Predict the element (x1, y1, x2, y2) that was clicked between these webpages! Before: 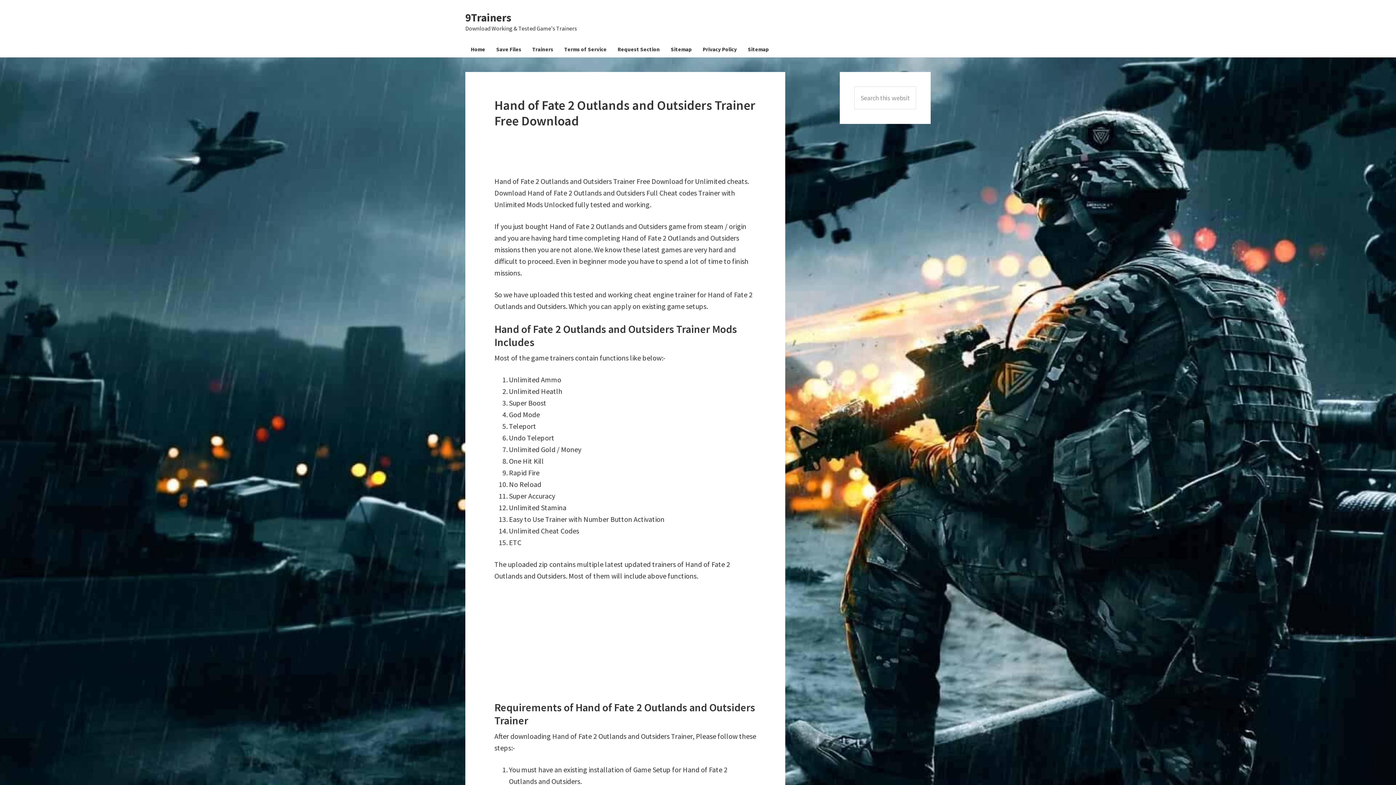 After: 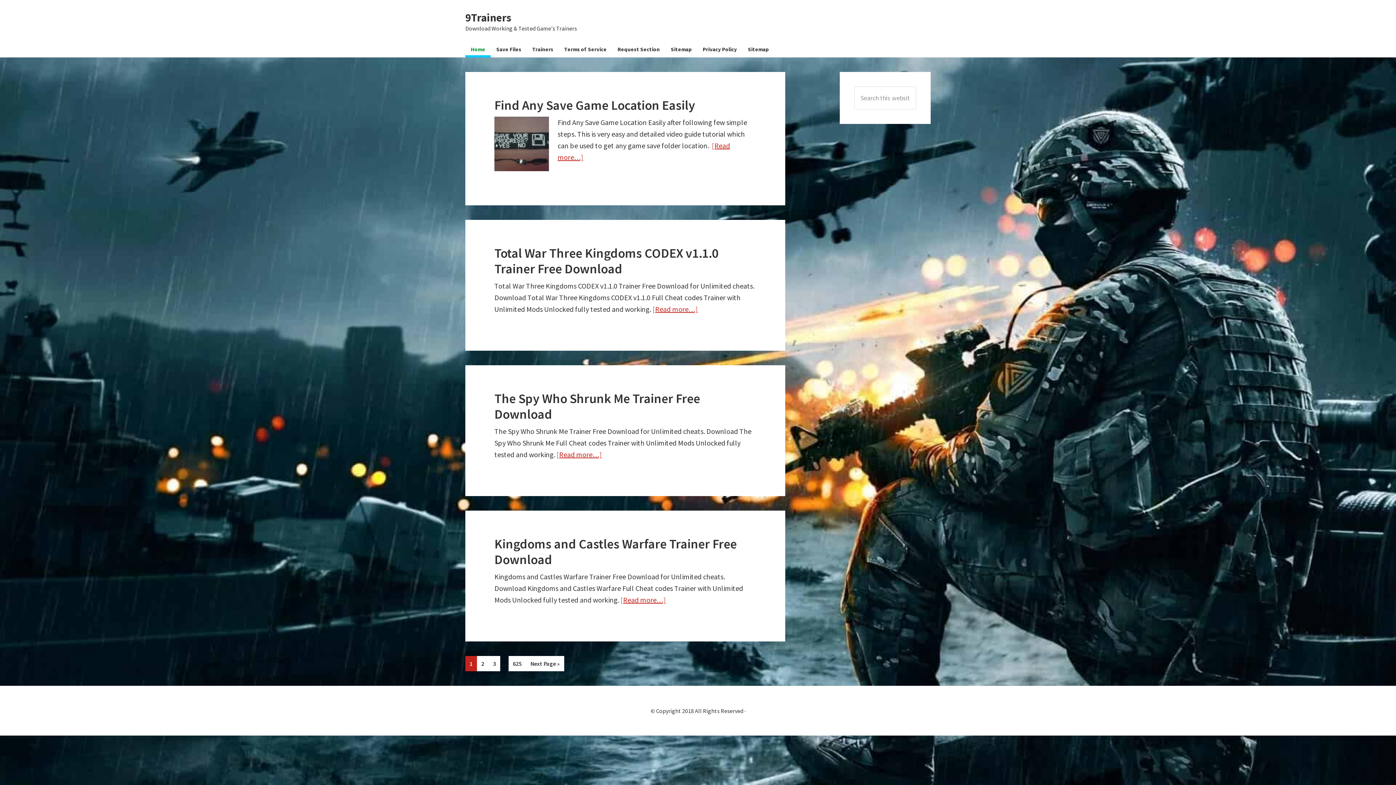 Action: bbox: (465, 43, 490, 57) label: Home